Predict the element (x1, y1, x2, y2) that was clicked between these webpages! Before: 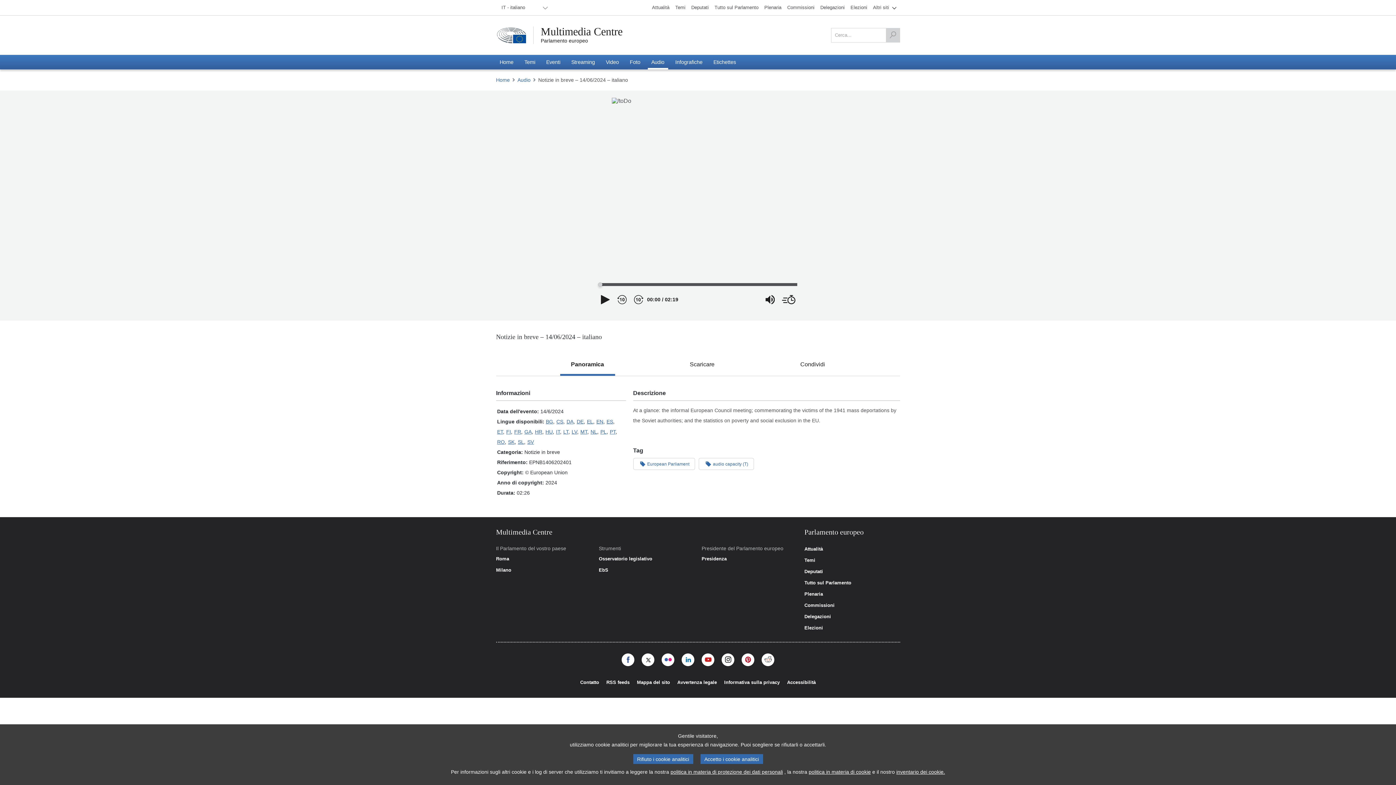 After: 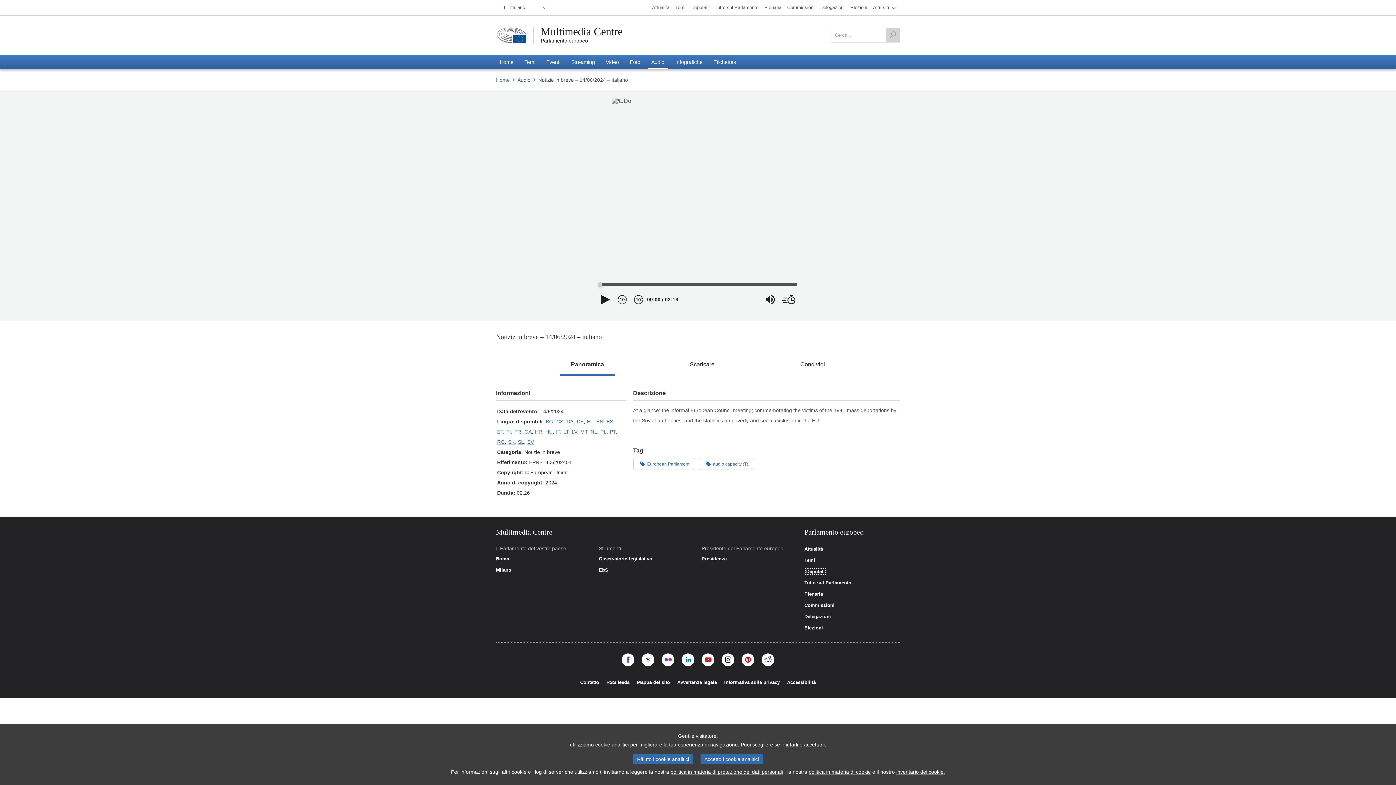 Action: label: Deputati bbox: (804, 569, 823, 574)